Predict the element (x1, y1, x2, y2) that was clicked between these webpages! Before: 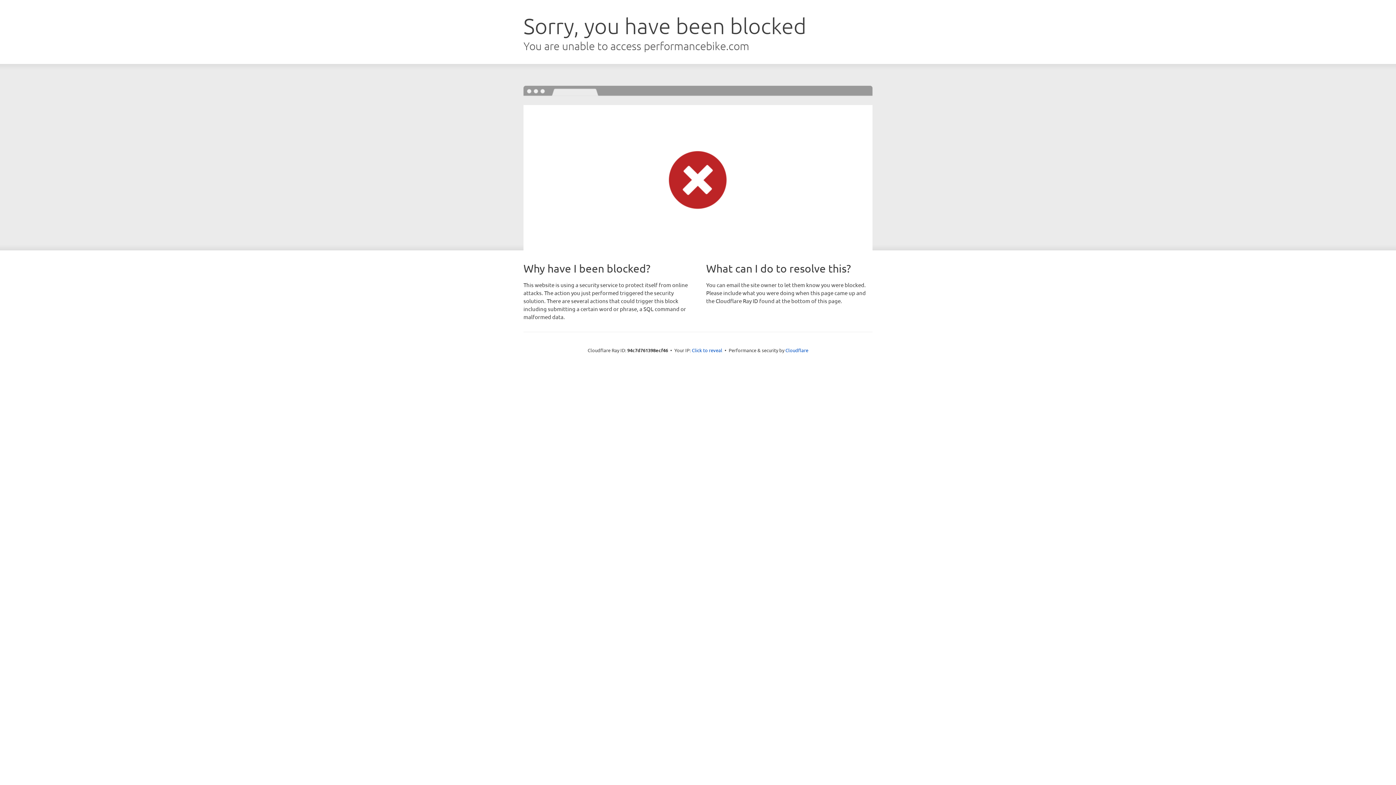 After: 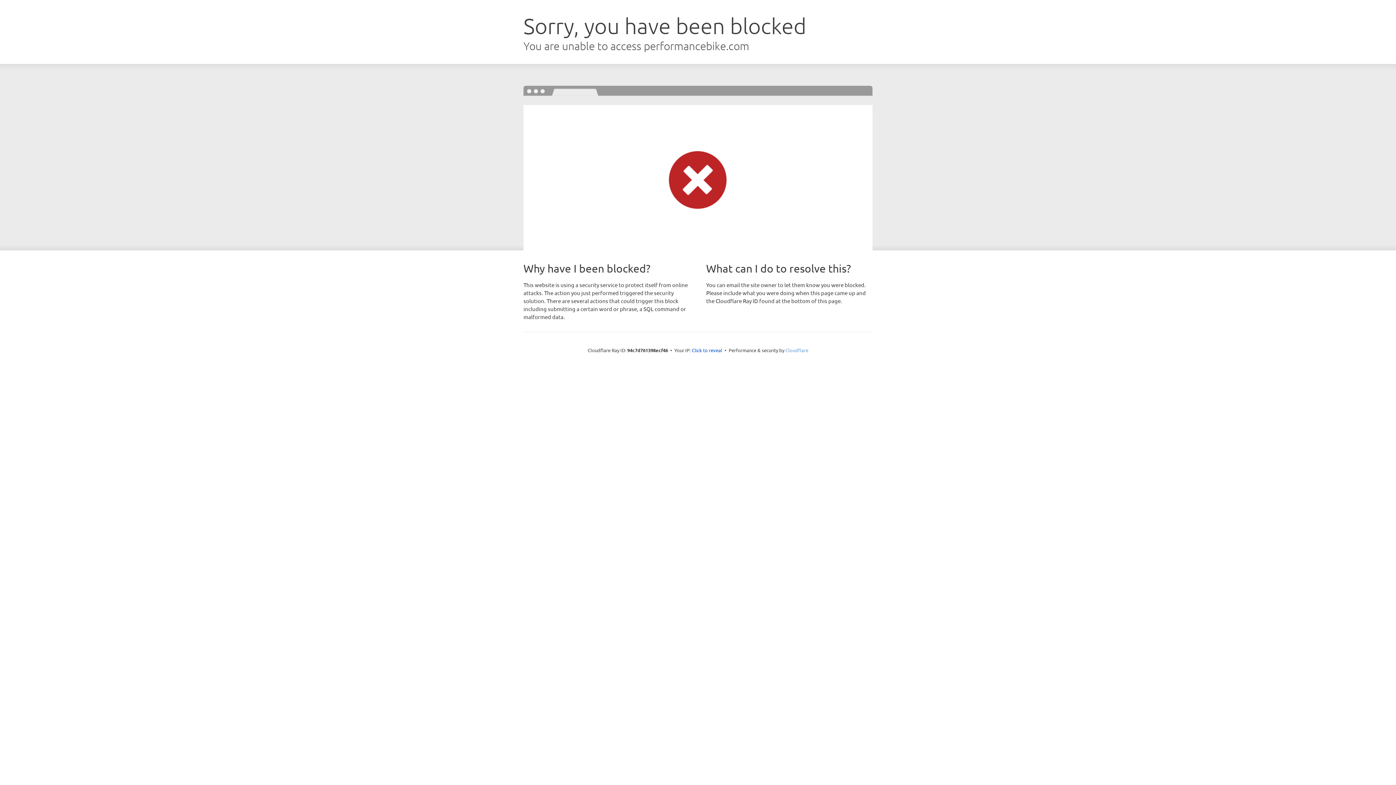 Action: bbox: (785, 347, 808, 353) label: Cloudflare